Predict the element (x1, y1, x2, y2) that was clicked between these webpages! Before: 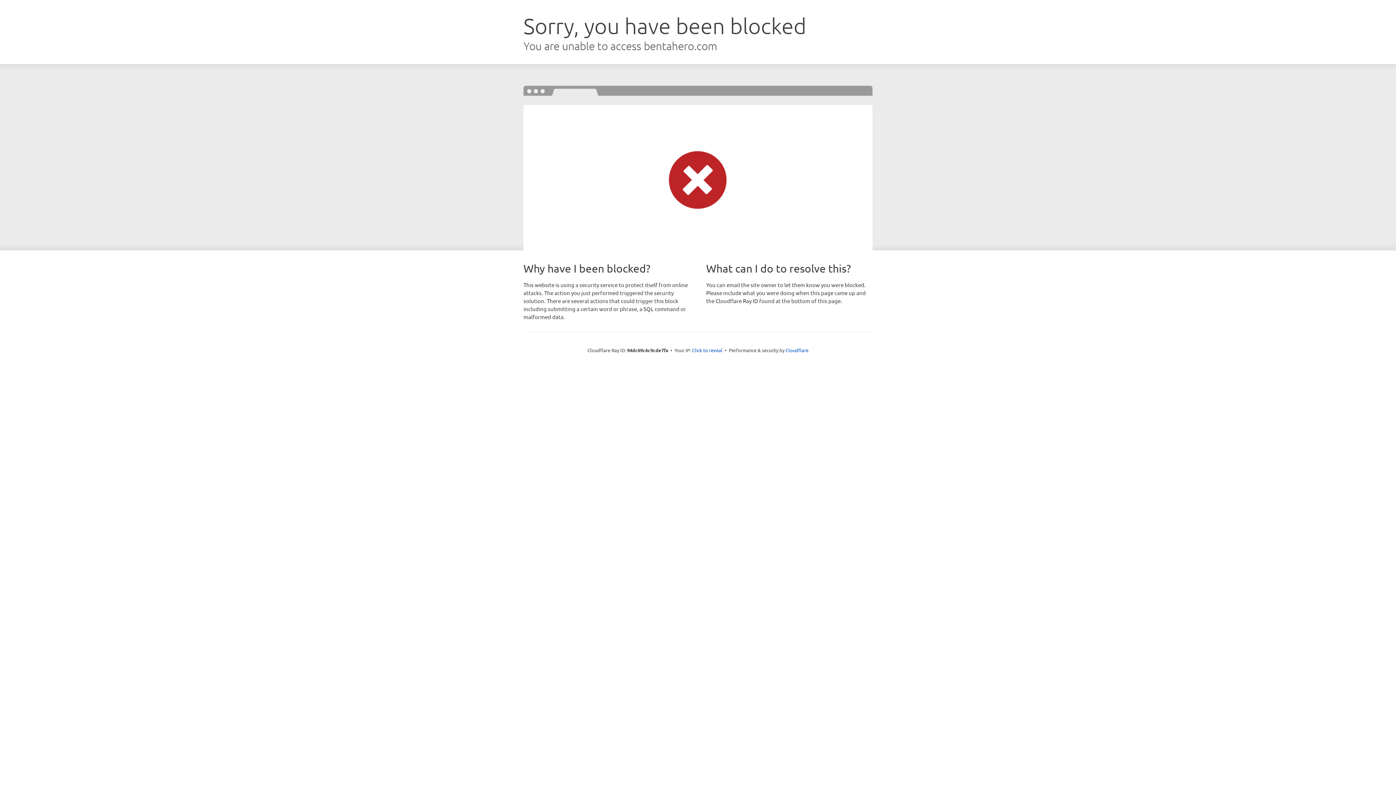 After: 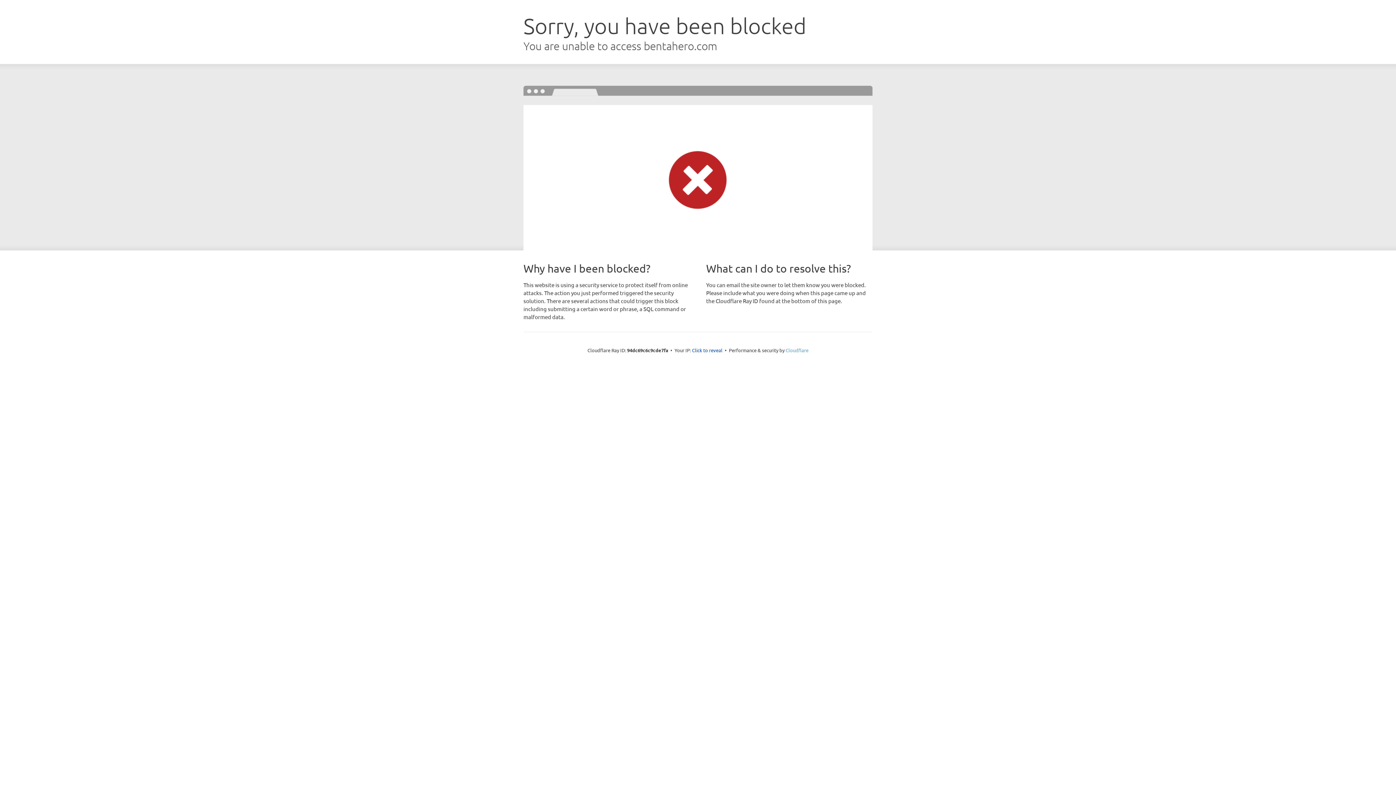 Action: label: Cloudflare bbox: (785, 347, 808, 353)